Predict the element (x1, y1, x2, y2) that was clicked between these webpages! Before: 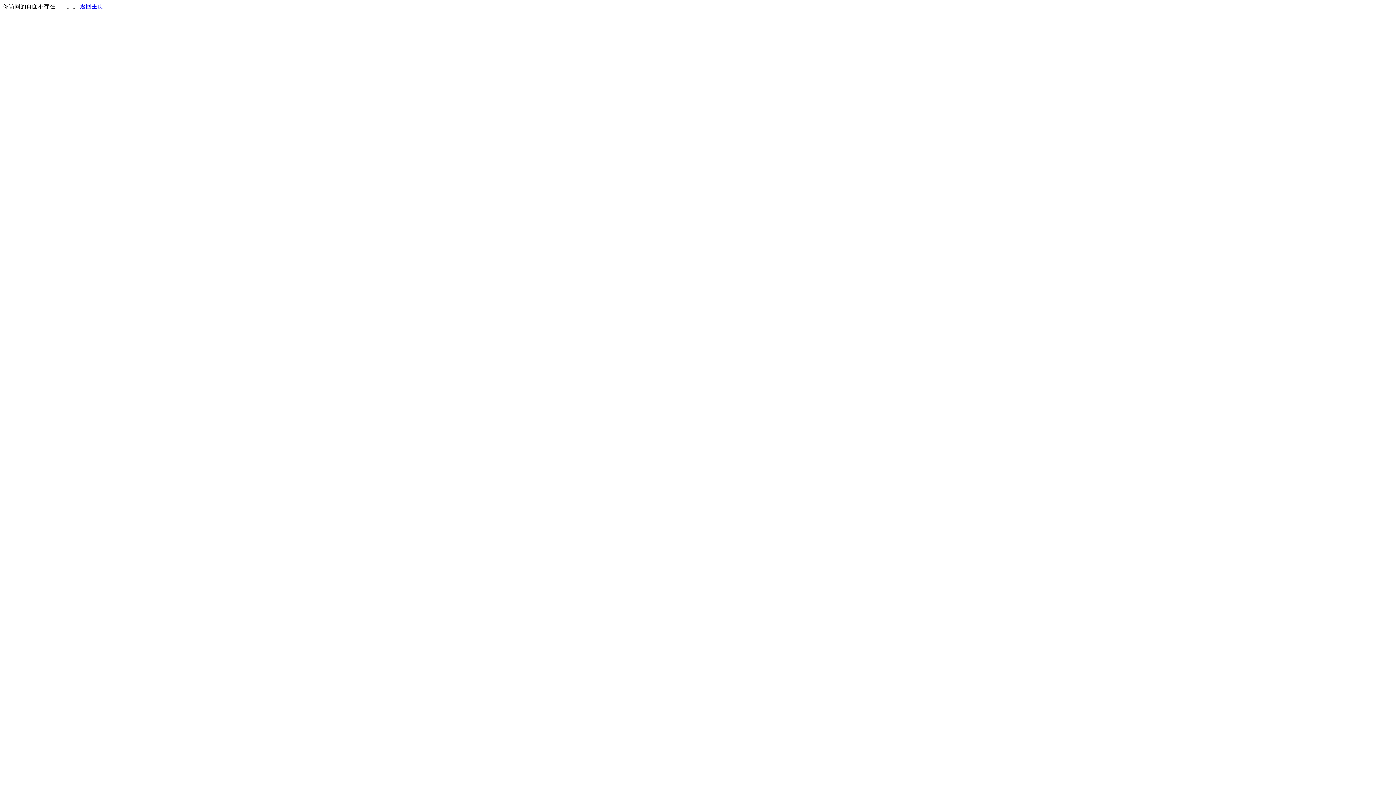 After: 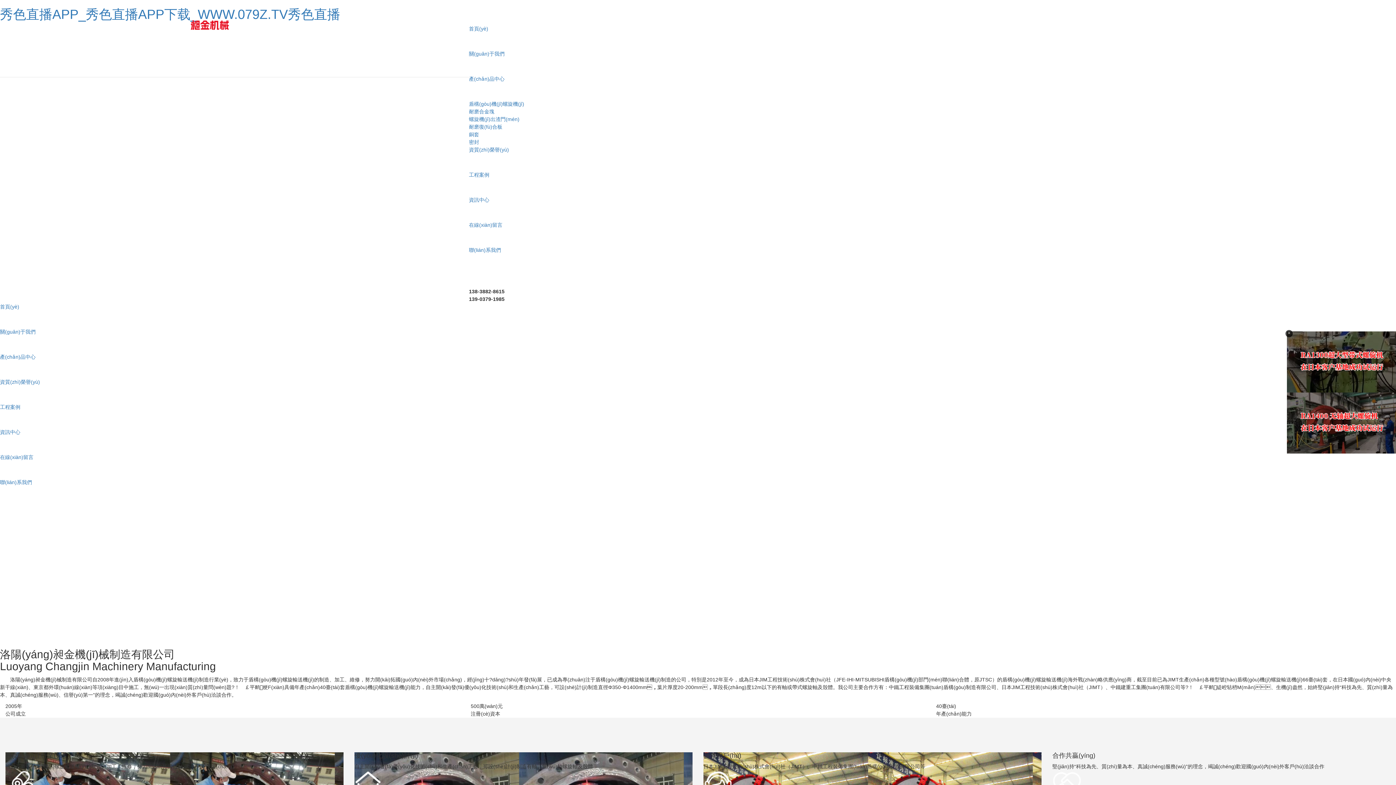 Action: bbox: (80, 3, 103, 9) label: 返回主页